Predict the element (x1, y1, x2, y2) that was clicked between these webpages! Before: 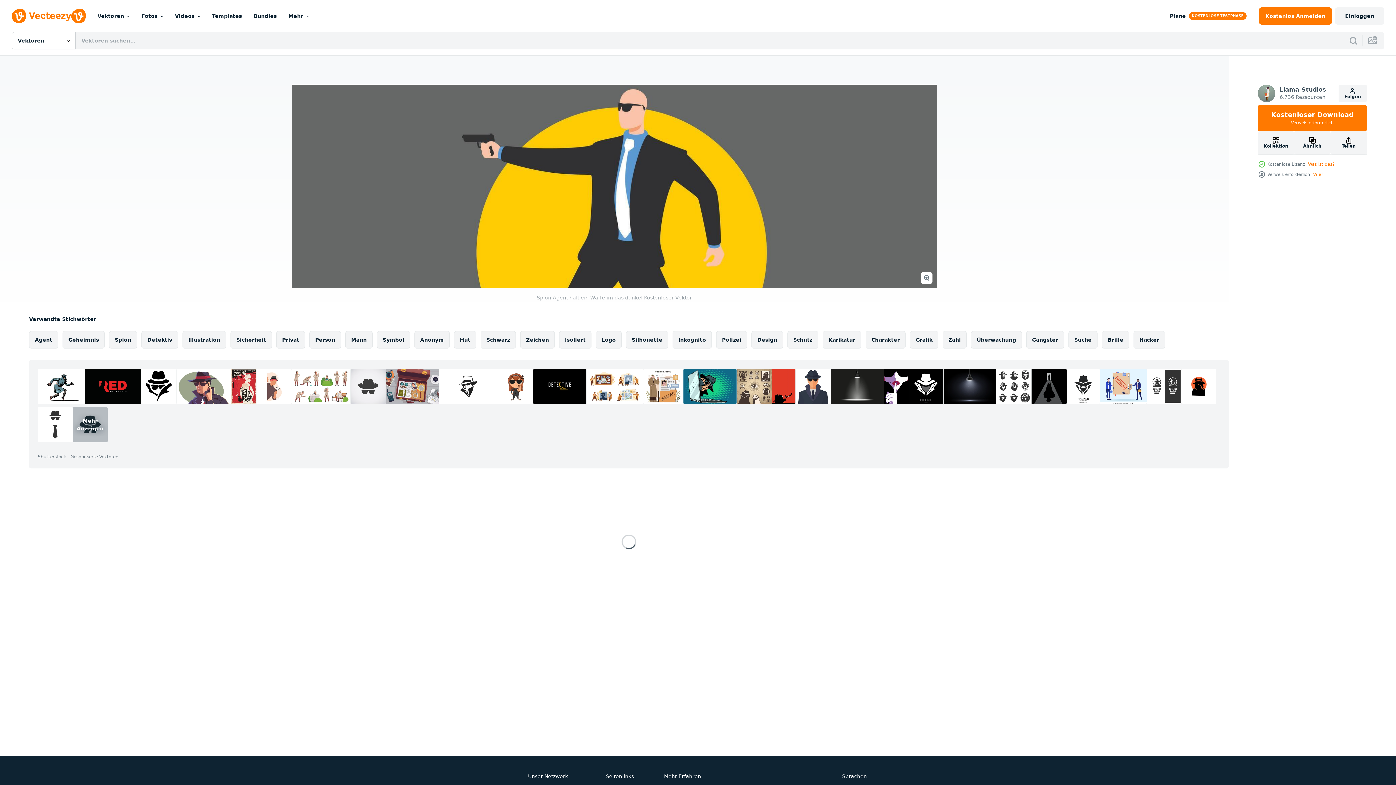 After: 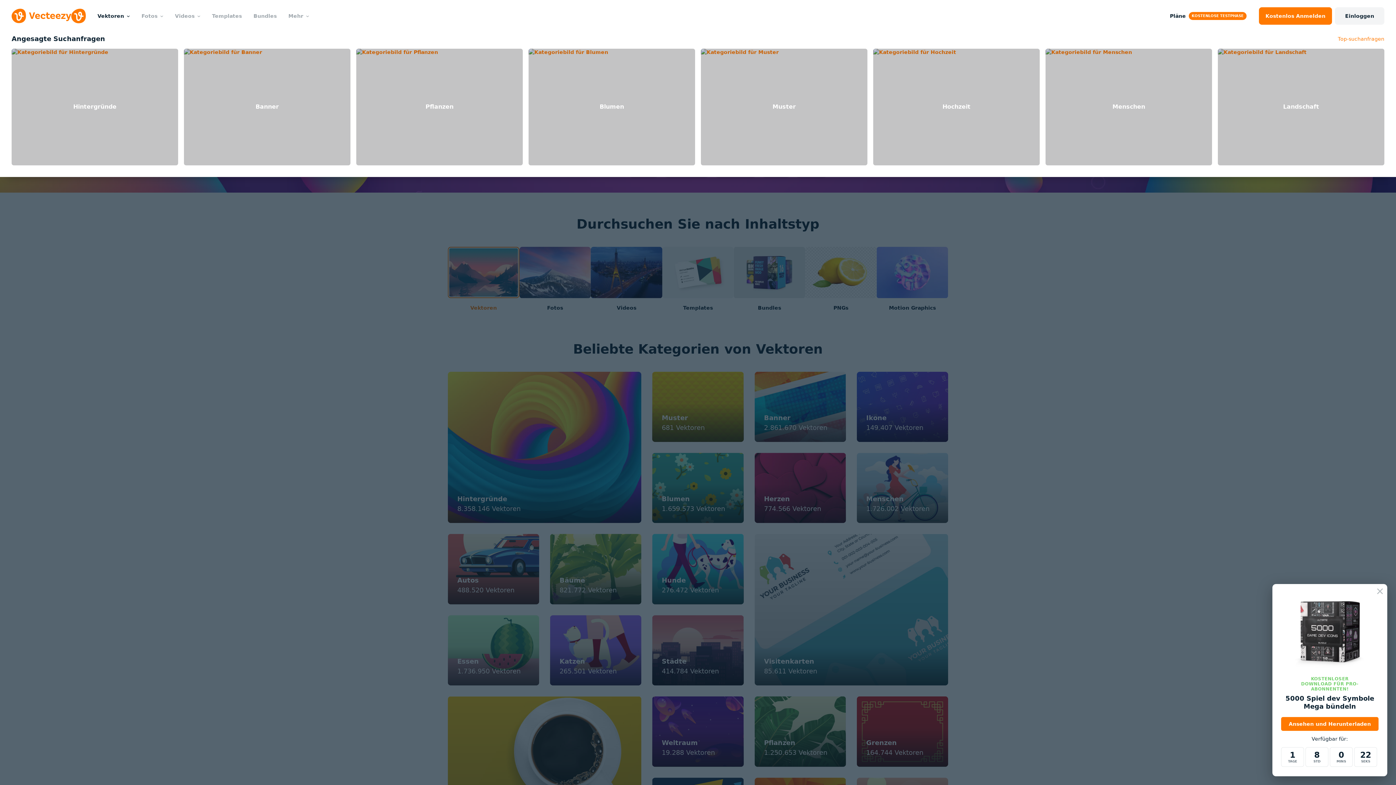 Action: label: Vektoren bbox: (91, 0, 135, 32)